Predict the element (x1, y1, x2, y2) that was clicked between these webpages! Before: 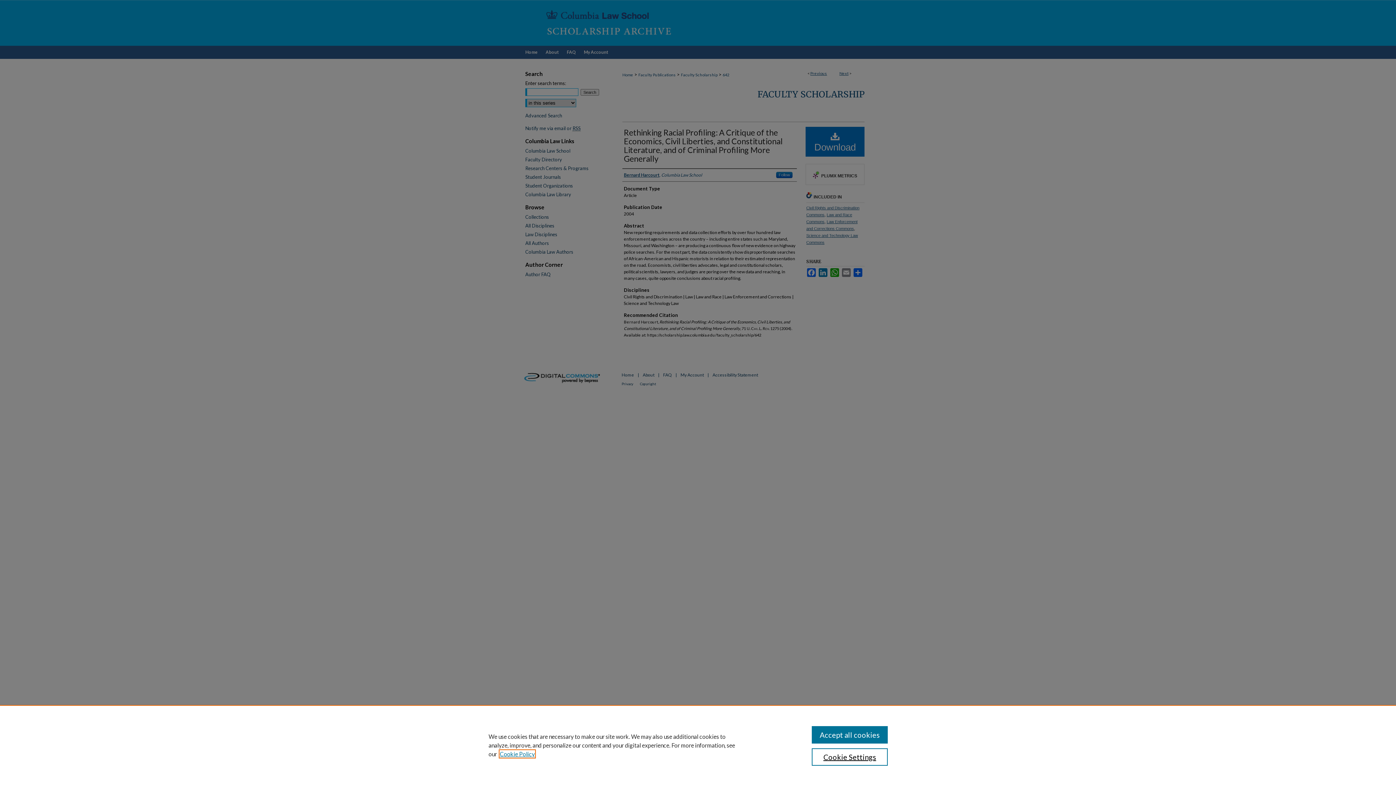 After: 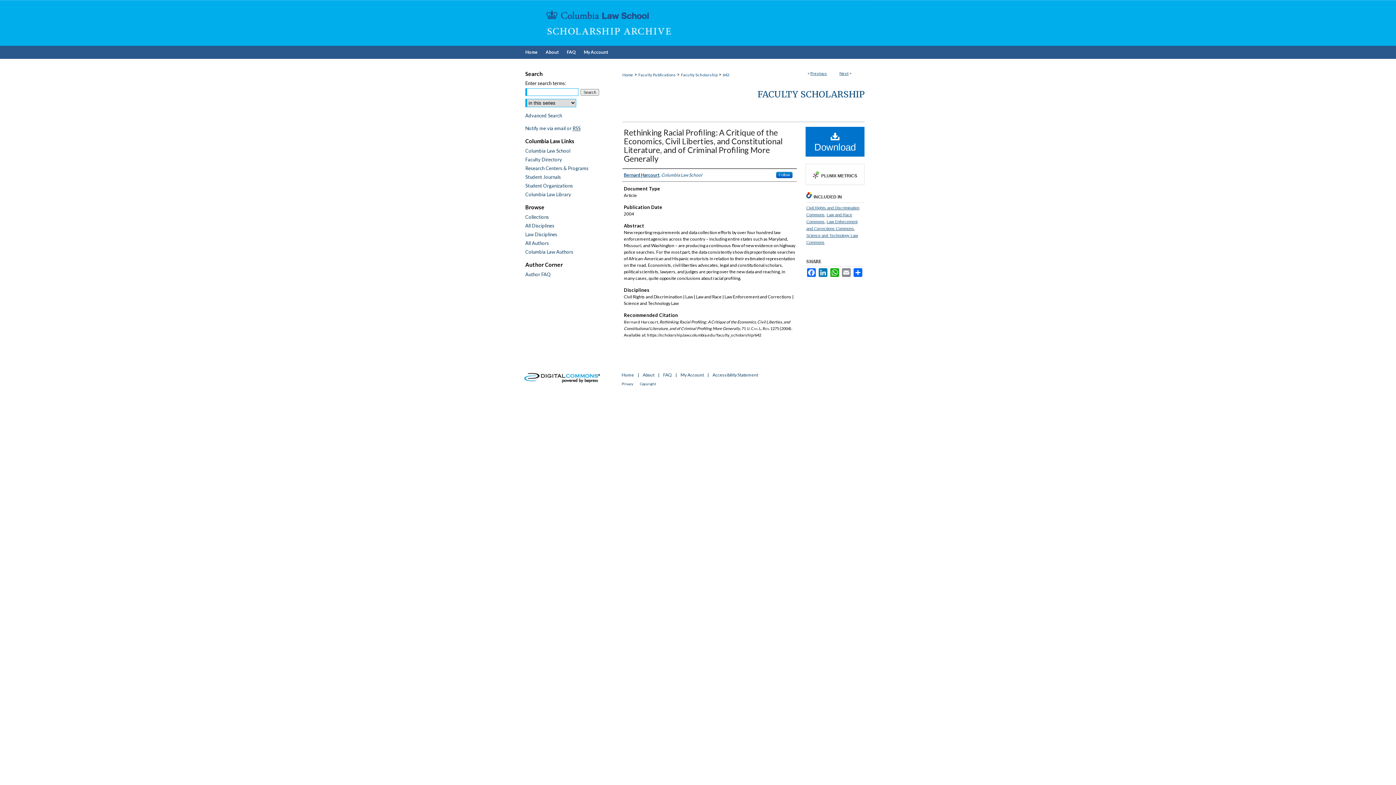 Action: bbox: (811, 726, 887, 744) label: Accept all cookies